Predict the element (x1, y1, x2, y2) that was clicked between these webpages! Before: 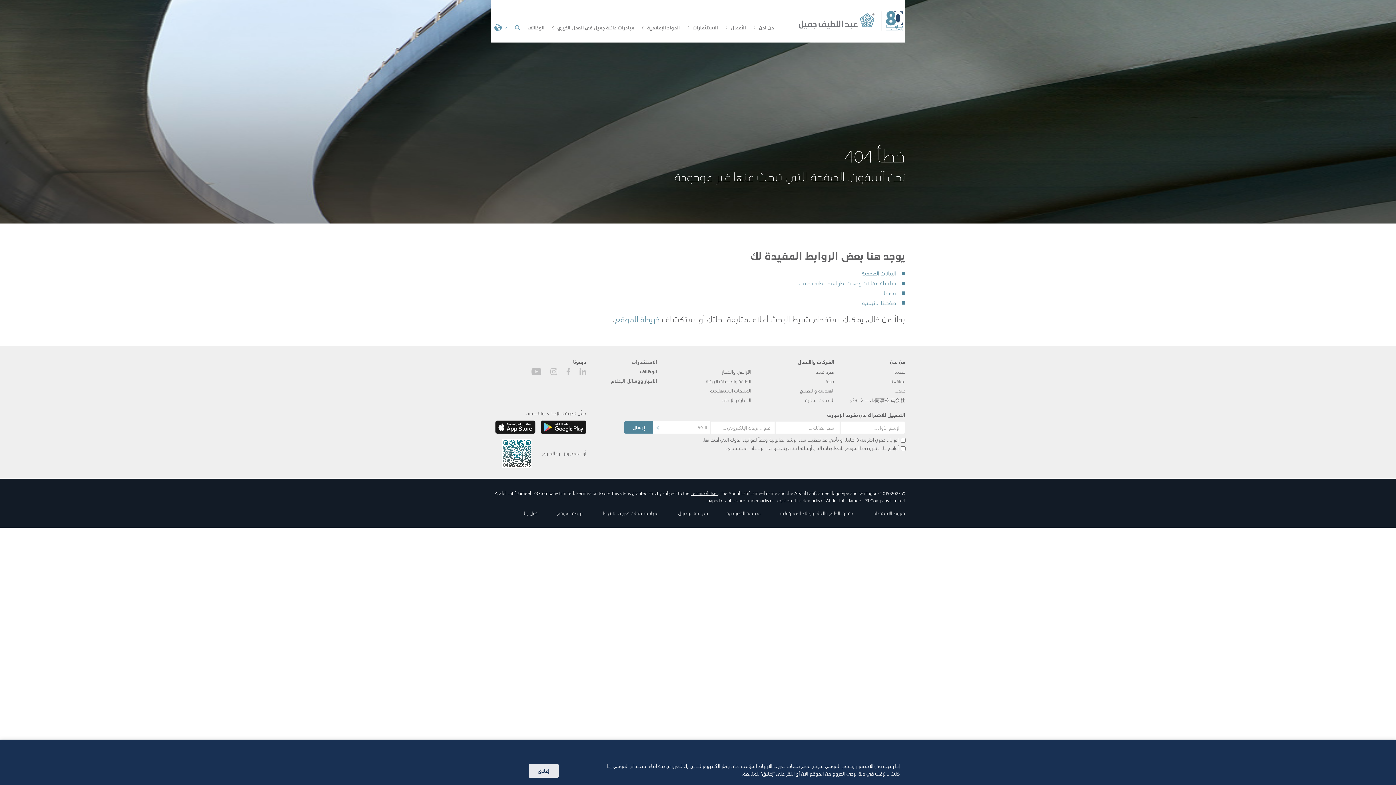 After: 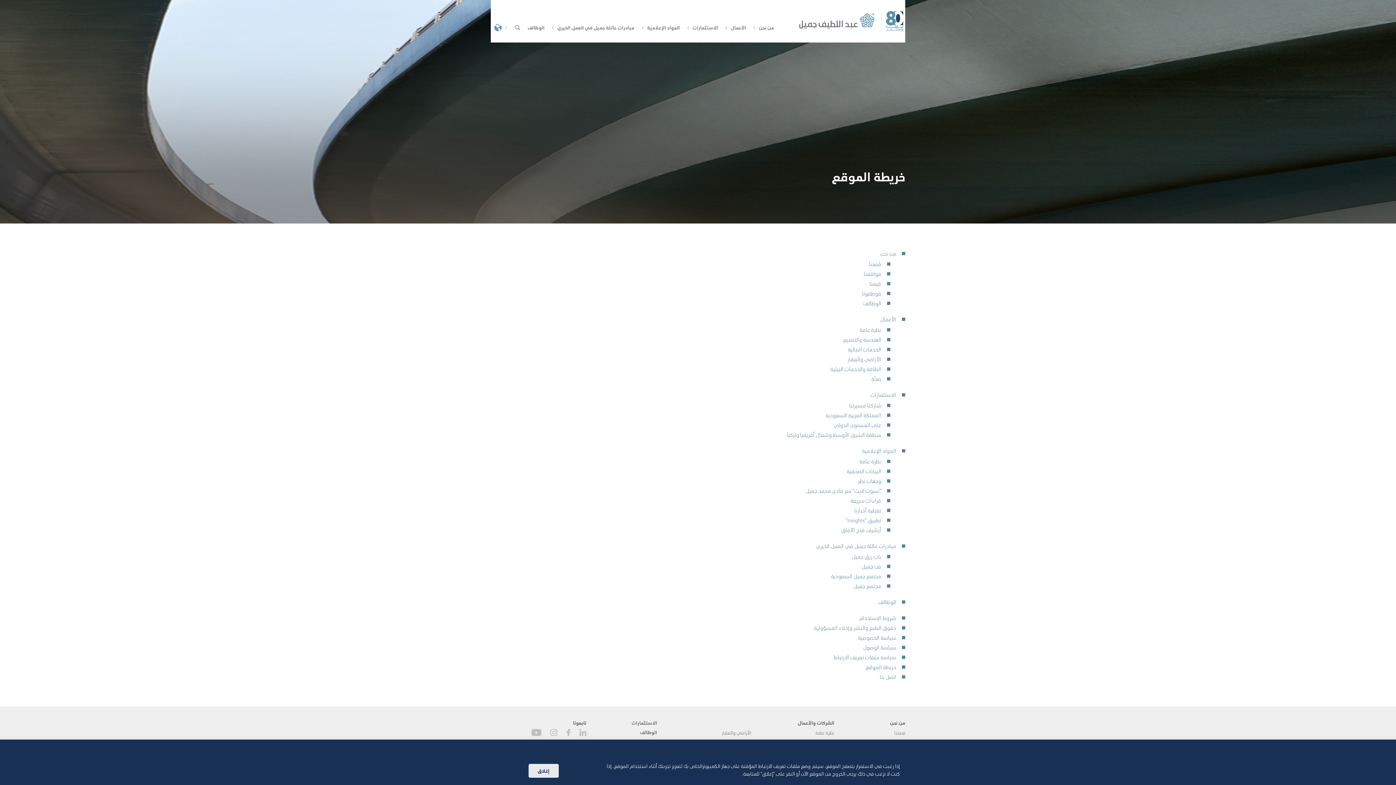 Action: bbox: (557, 509, 583, 516) label: خريطة الموقع